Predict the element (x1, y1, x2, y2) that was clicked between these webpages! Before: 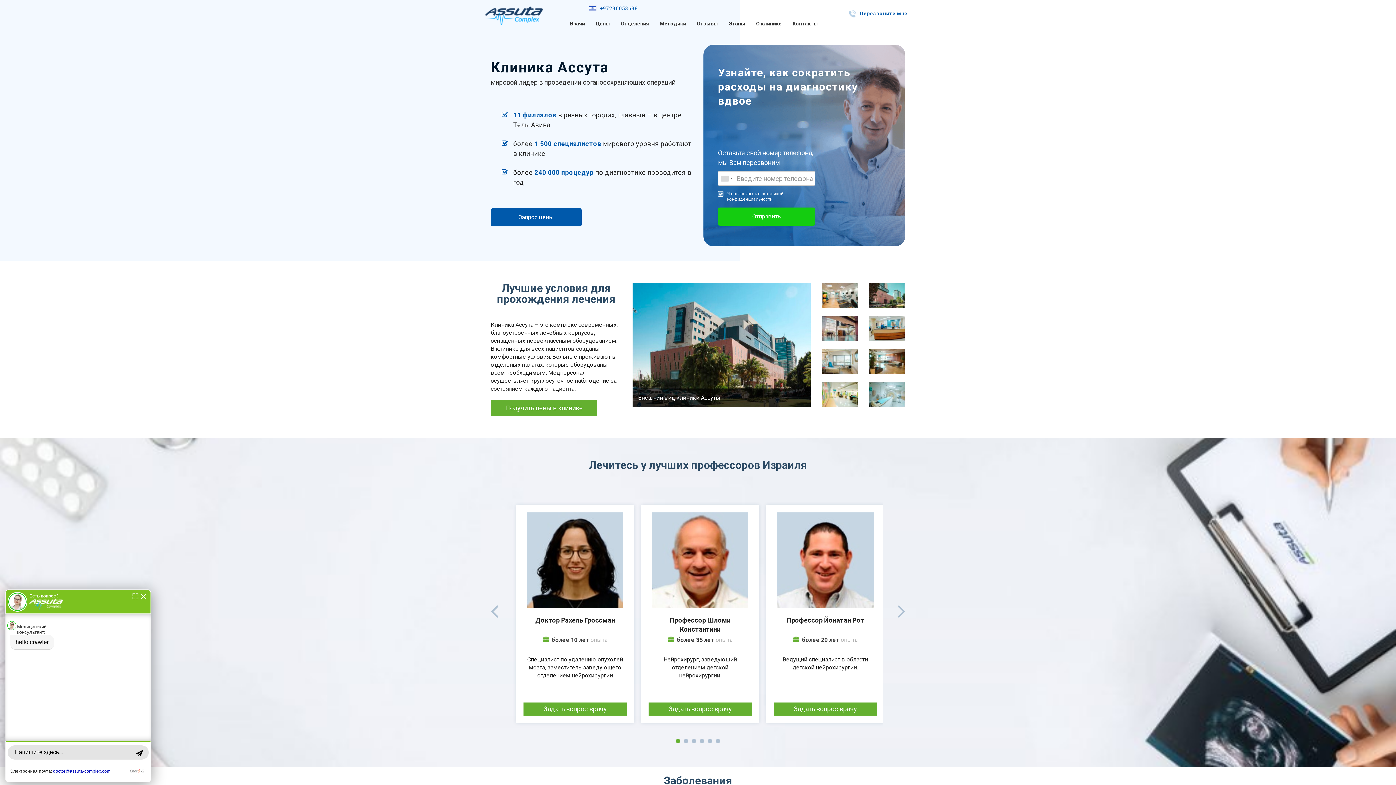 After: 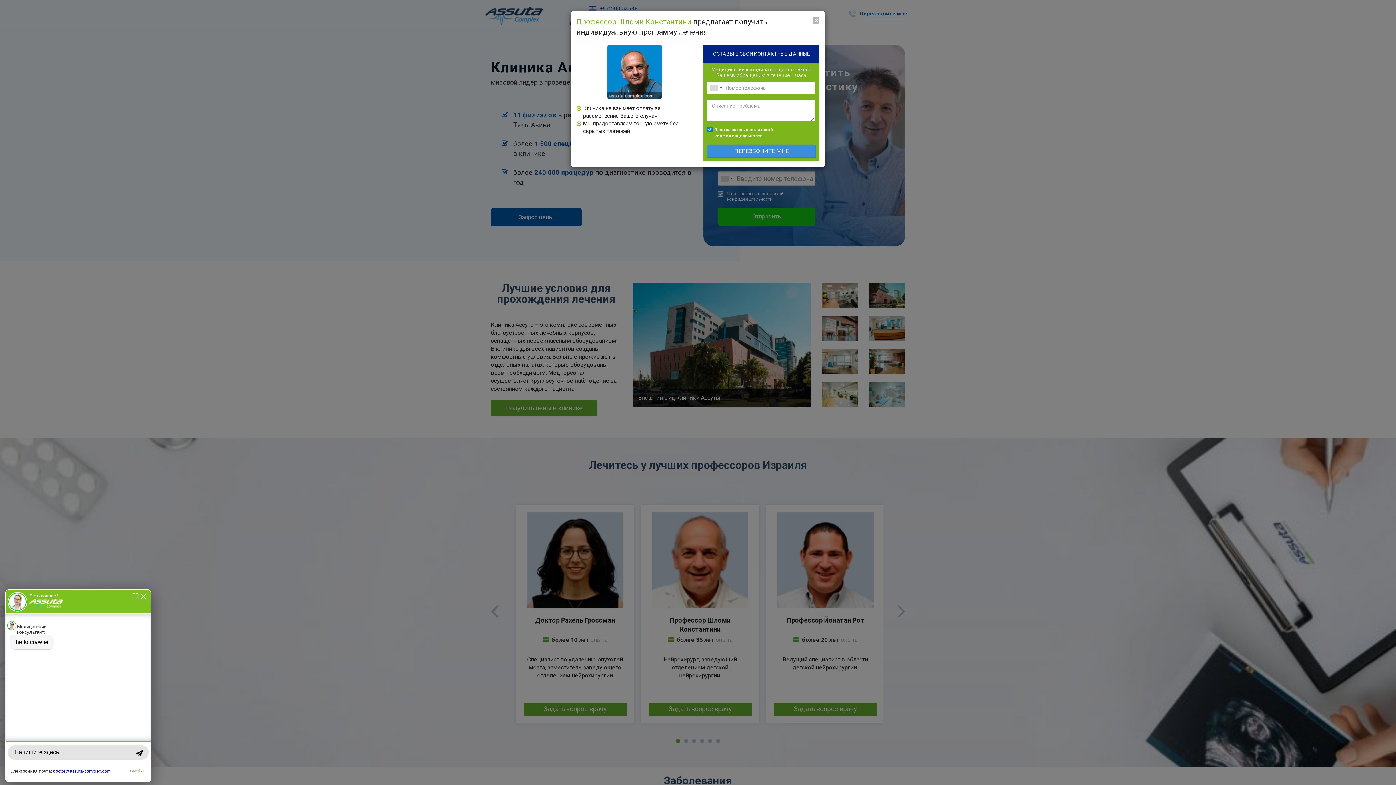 Action: bbox: (648, 702, 752, 716) label: Задать вопрос врачу